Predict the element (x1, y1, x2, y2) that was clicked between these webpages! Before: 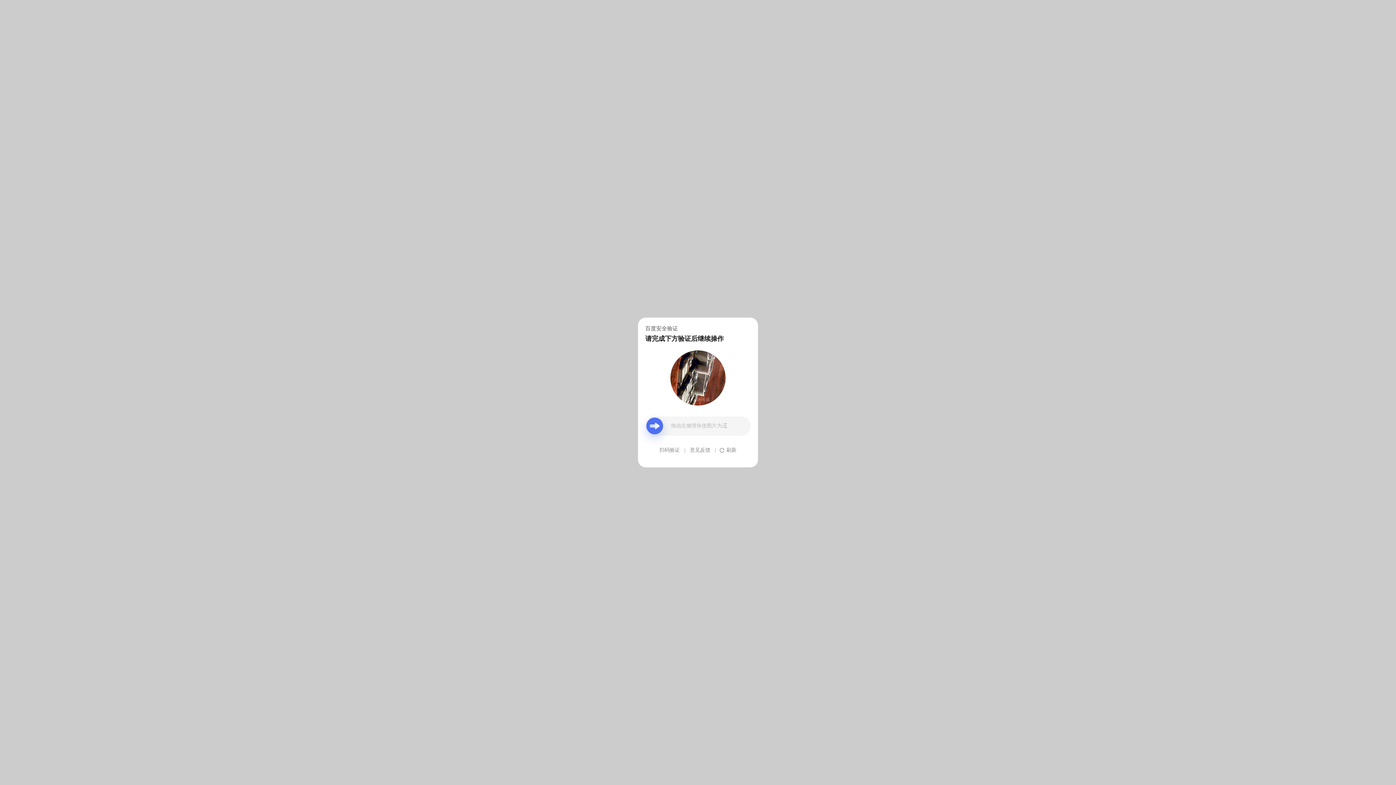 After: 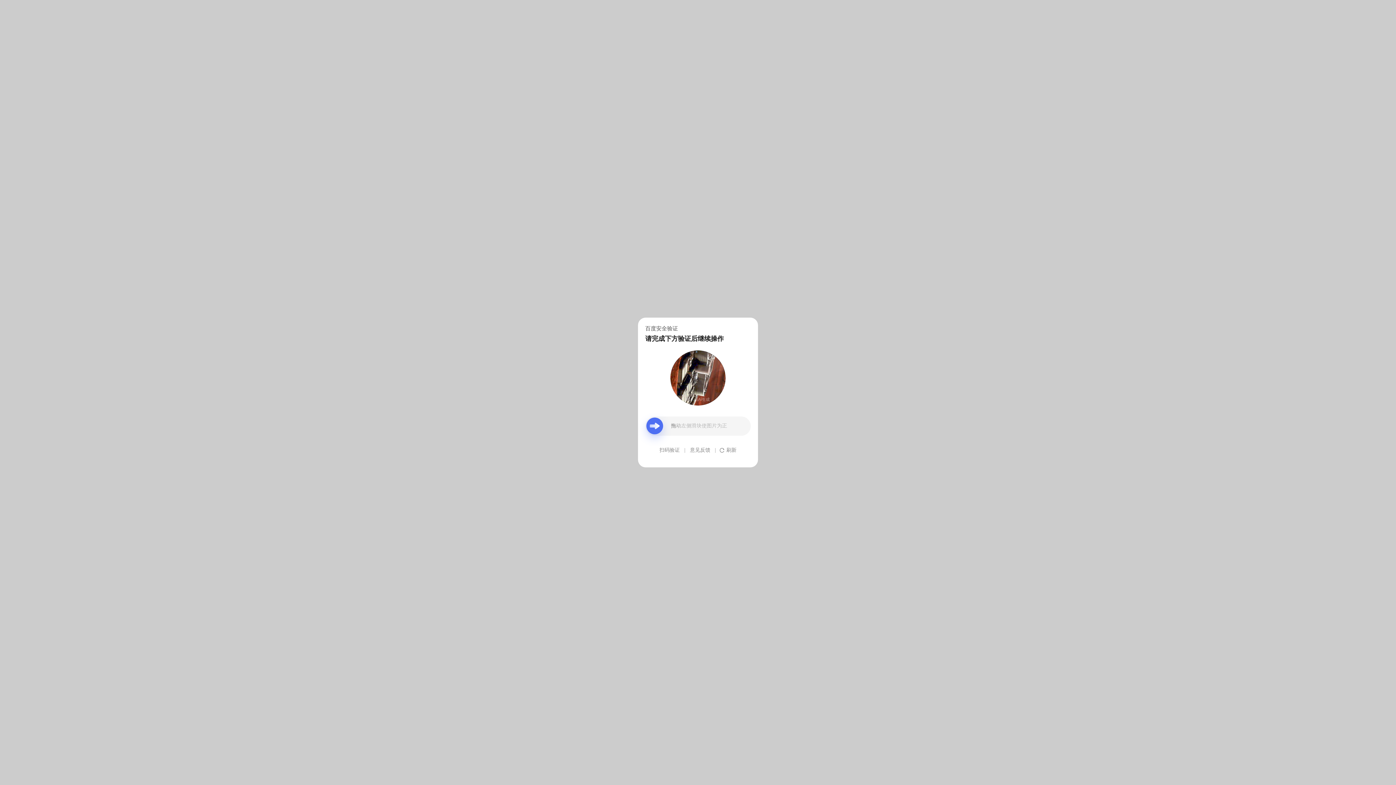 Action: bbox: (690, 439, 710, 461) label: 意见反馈